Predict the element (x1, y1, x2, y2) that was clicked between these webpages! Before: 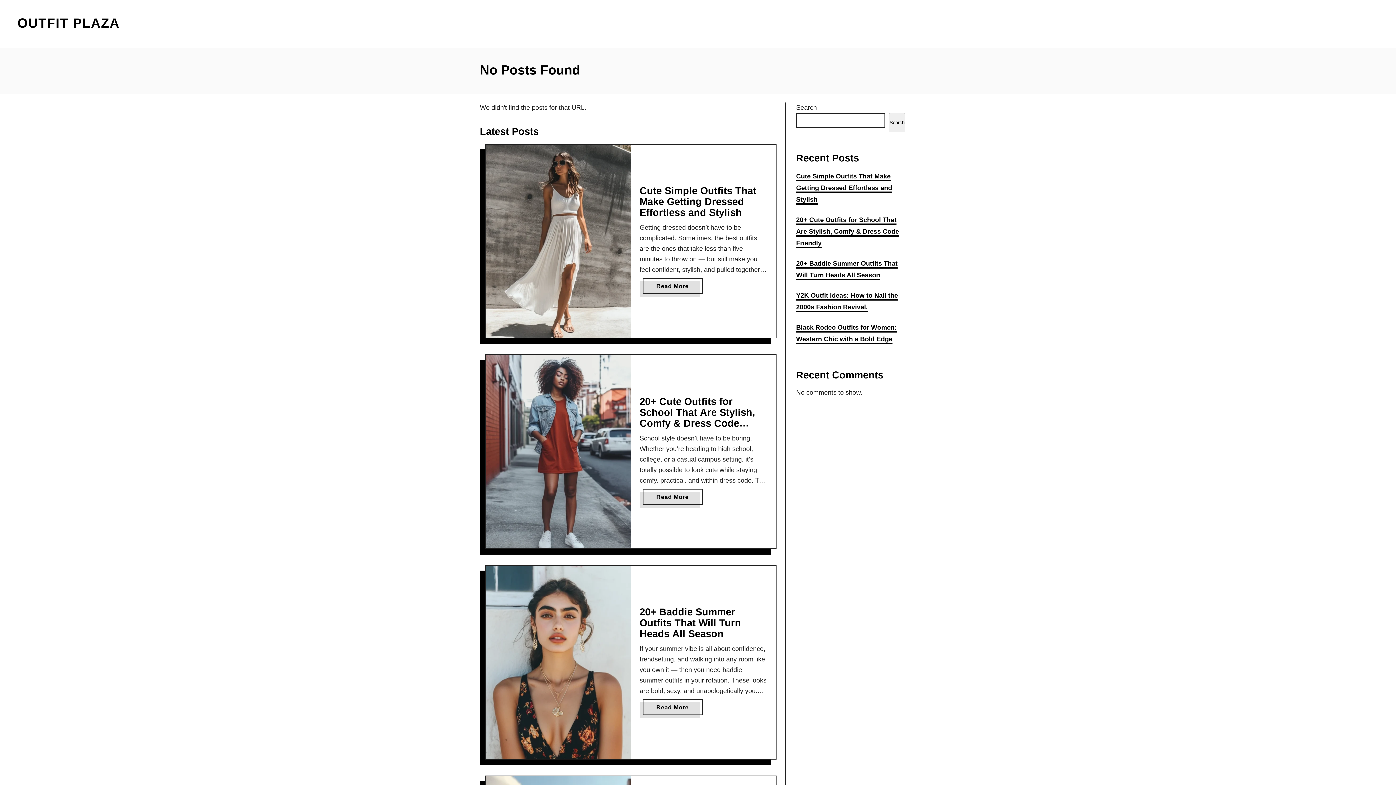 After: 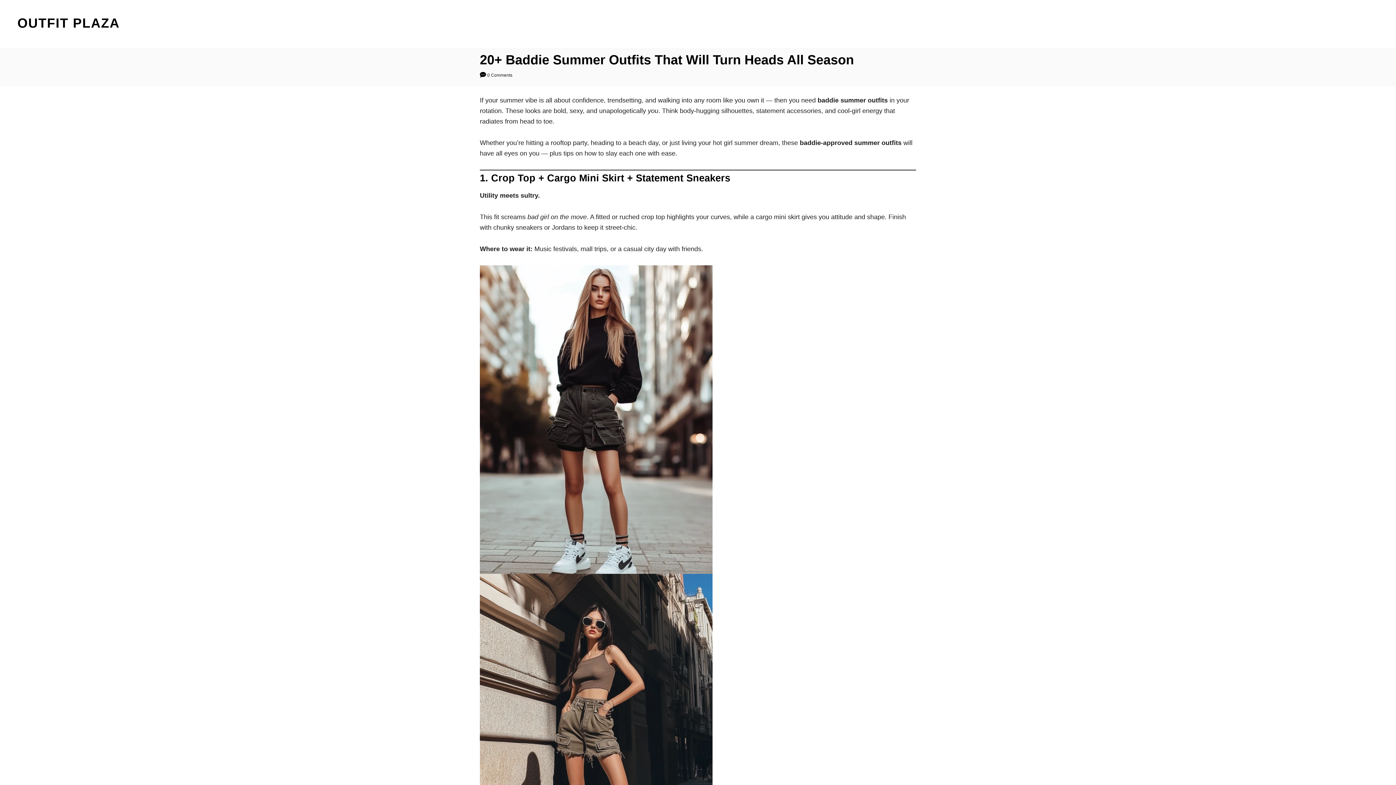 Action: bbox: (486, 566, 631, 759)